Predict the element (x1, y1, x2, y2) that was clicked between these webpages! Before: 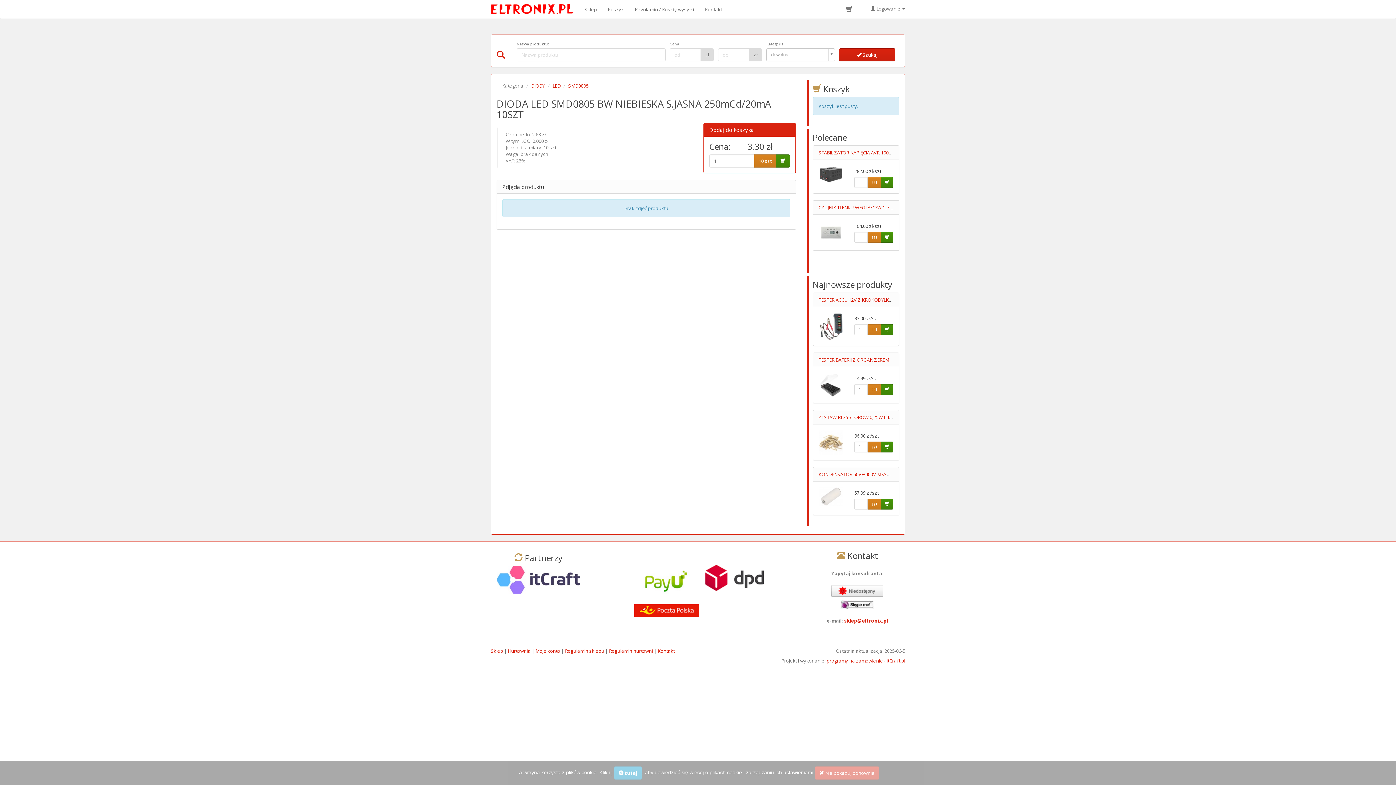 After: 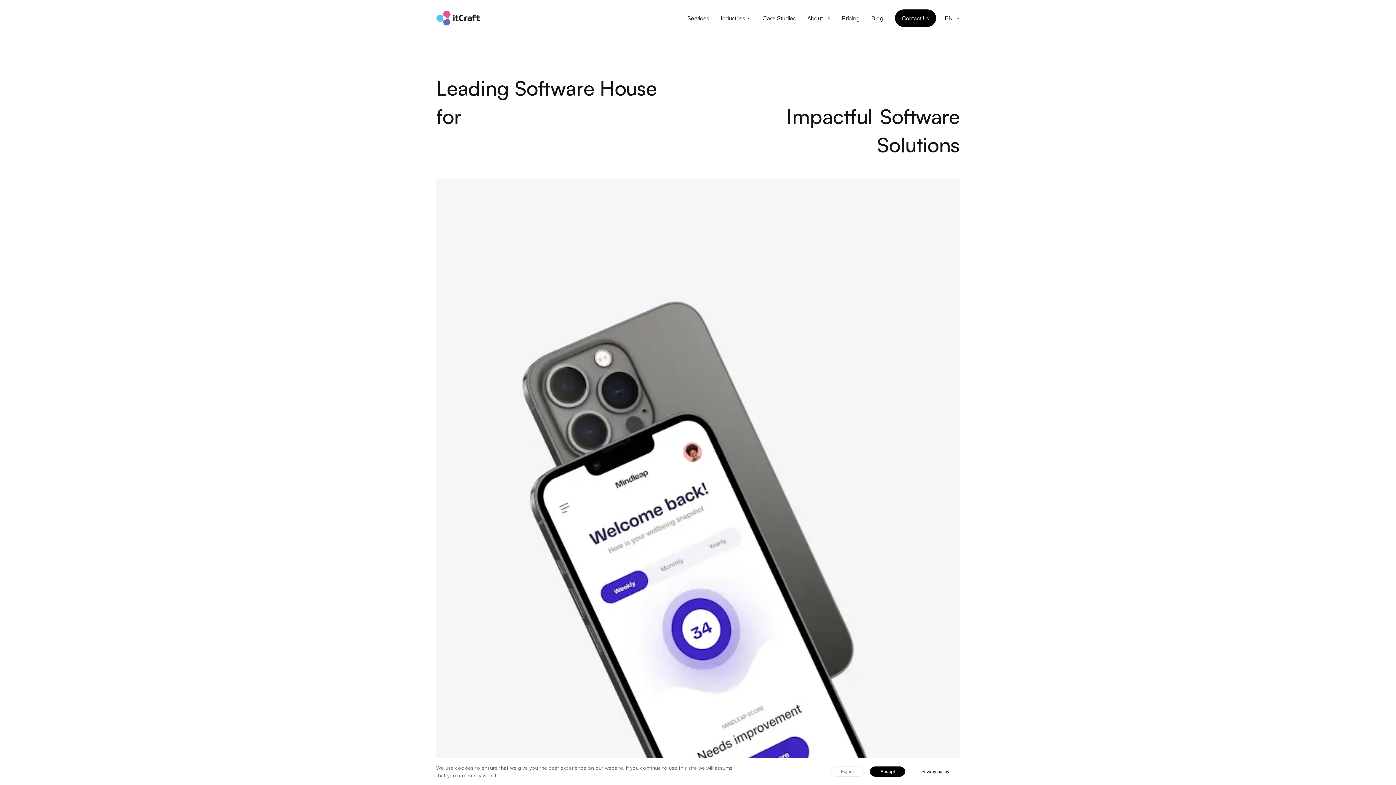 Action: bbox: (826, 657, 905, 664) label: programy na zamówienie - itCraft.pl